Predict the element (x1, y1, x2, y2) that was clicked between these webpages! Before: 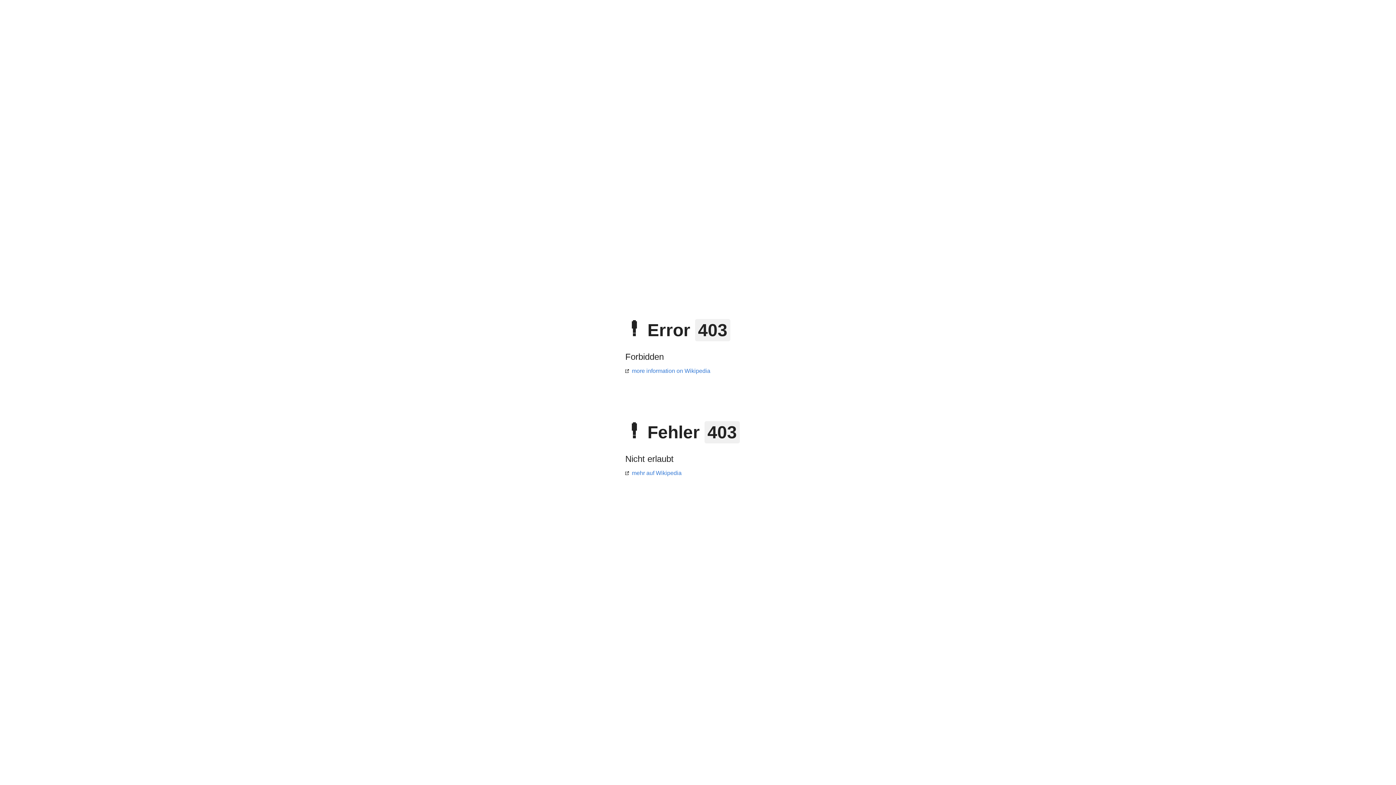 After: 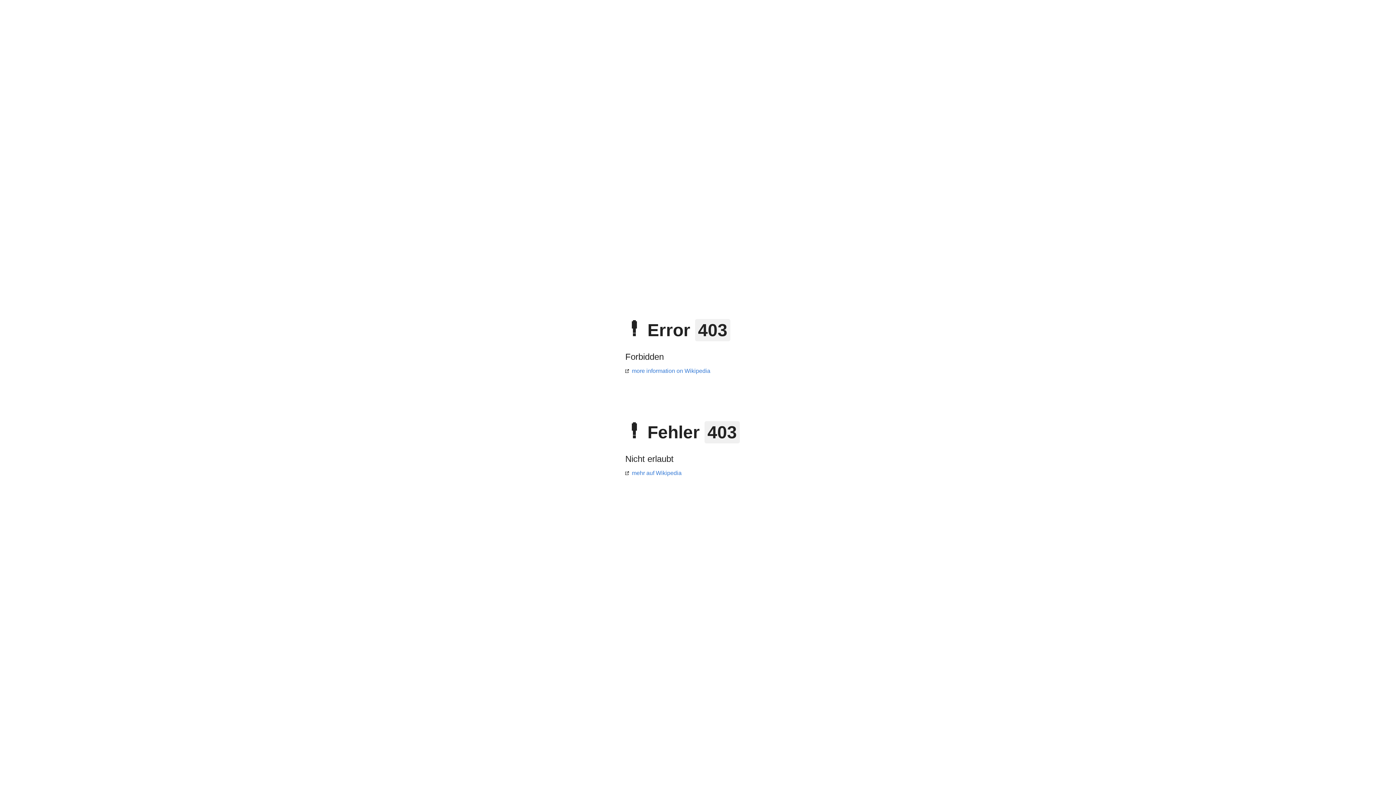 Action: bbox: (625, 368, 710, 374) label: more information on Wikipedia